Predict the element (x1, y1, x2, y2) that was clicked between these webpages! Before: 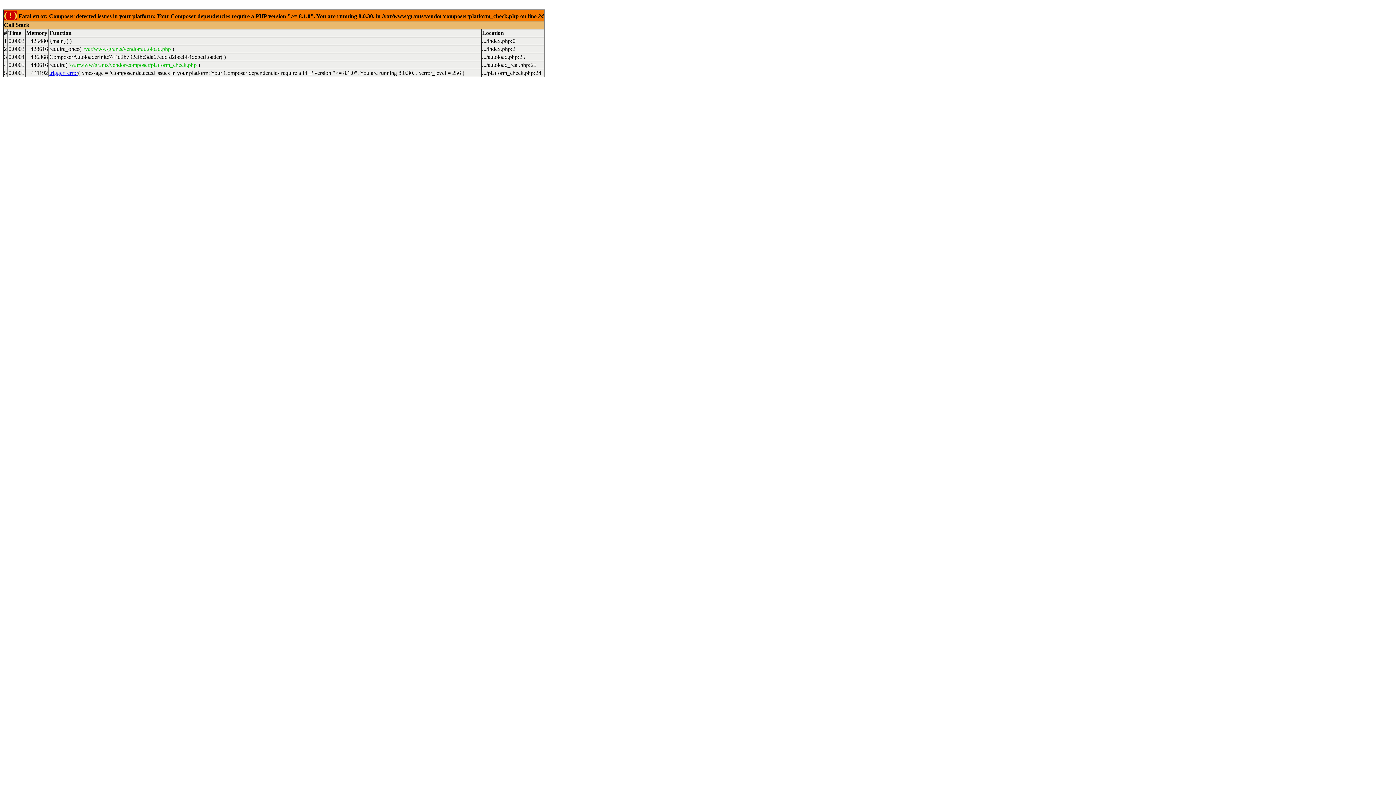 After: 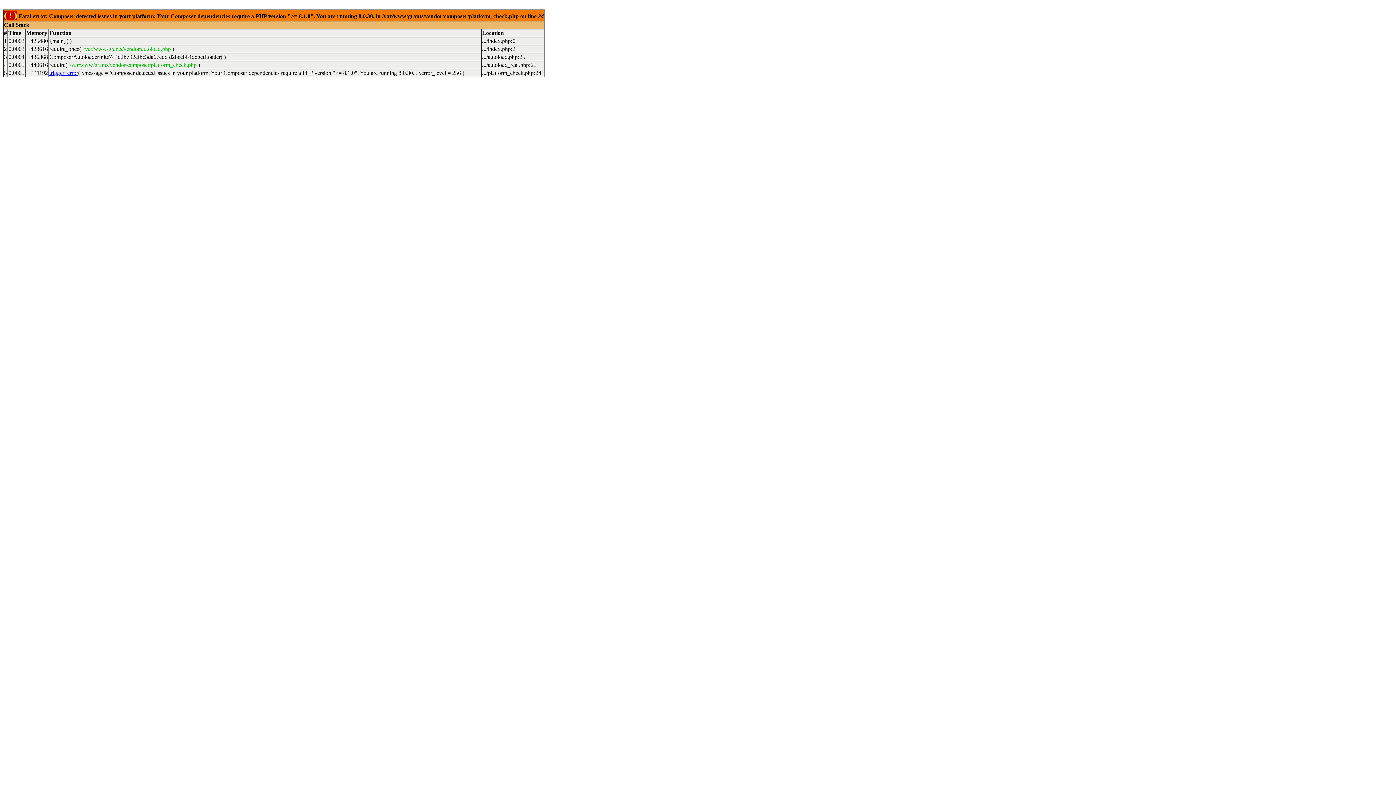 Action: label: trigger_error bbox: (49, 69, 78, 76)